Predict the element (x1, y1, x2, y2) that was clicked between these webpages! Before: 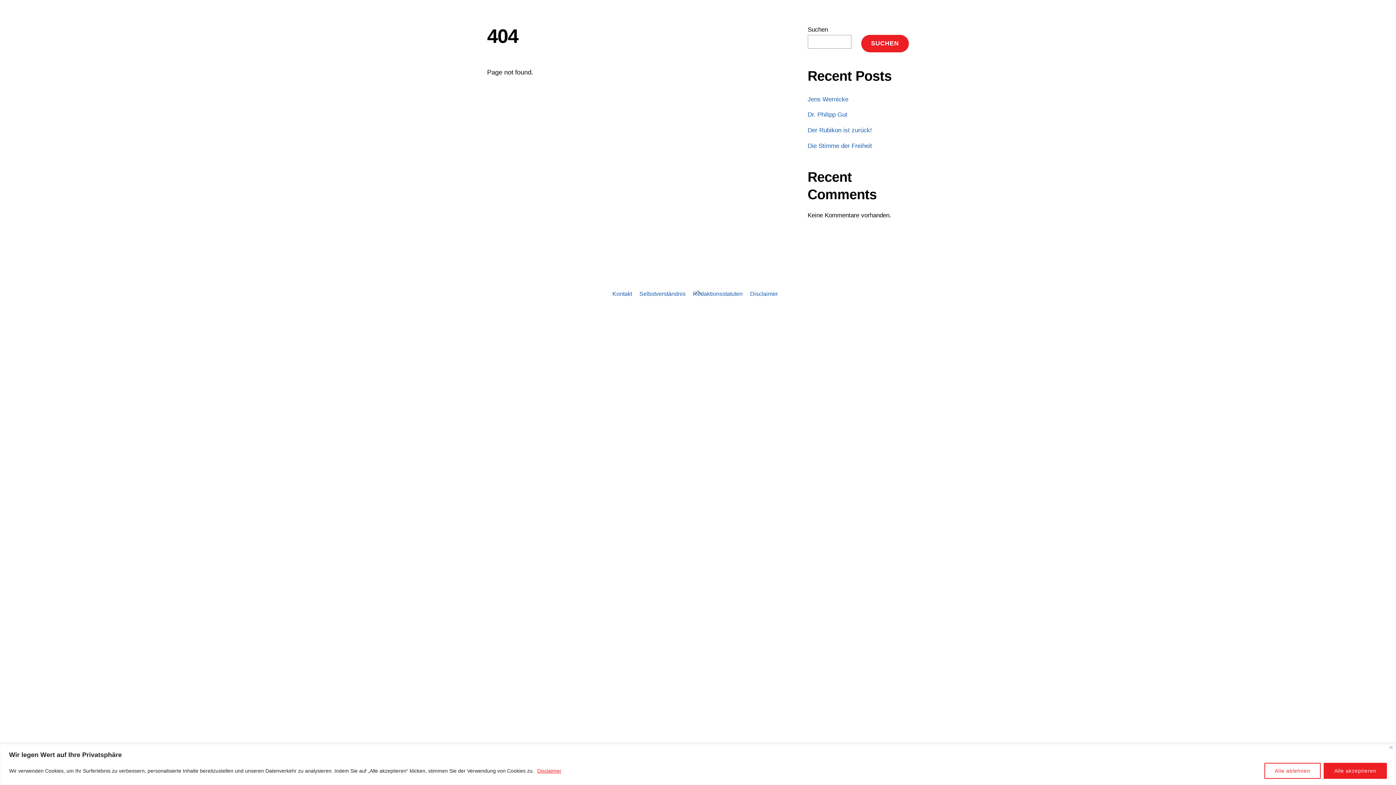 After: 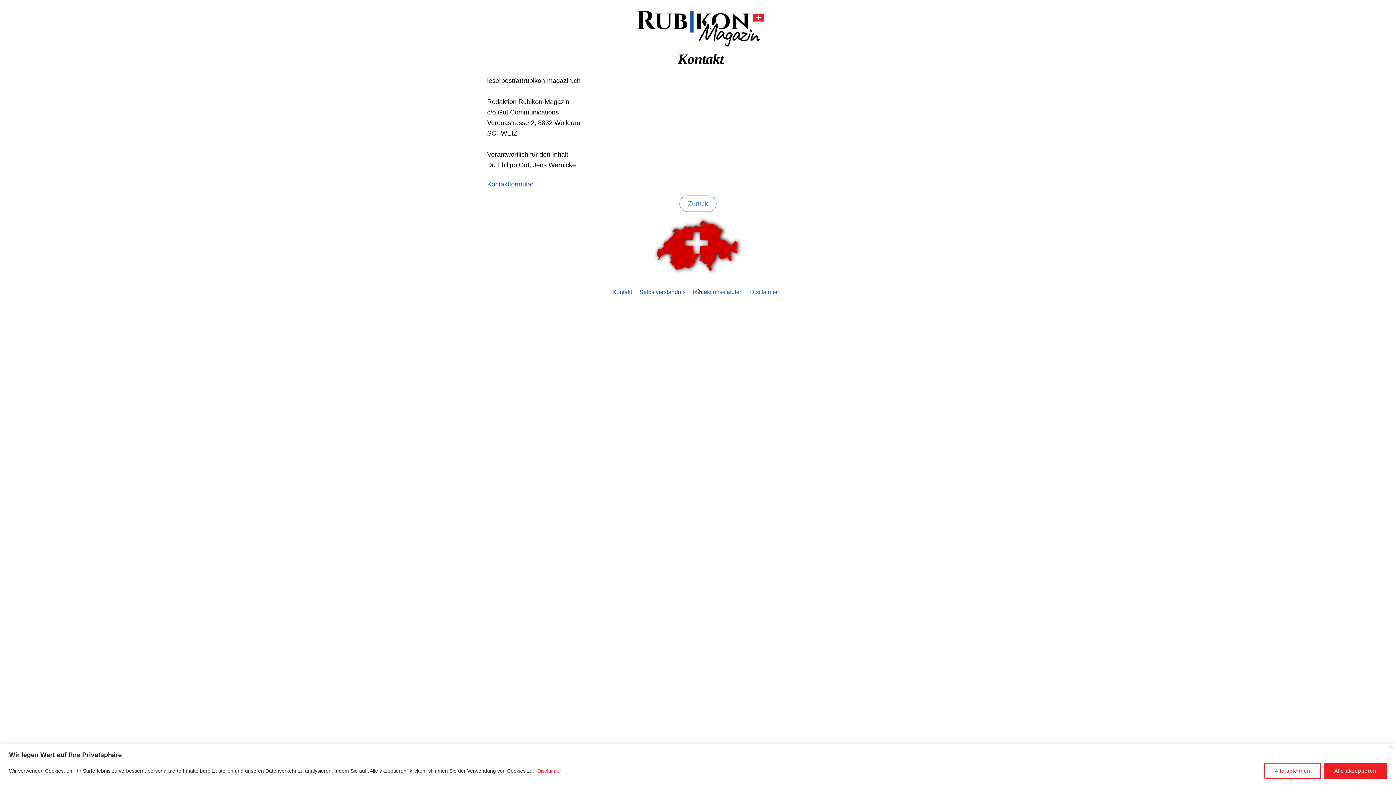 Action: bbox: (612, 290, 632, 297) label: Kontakt